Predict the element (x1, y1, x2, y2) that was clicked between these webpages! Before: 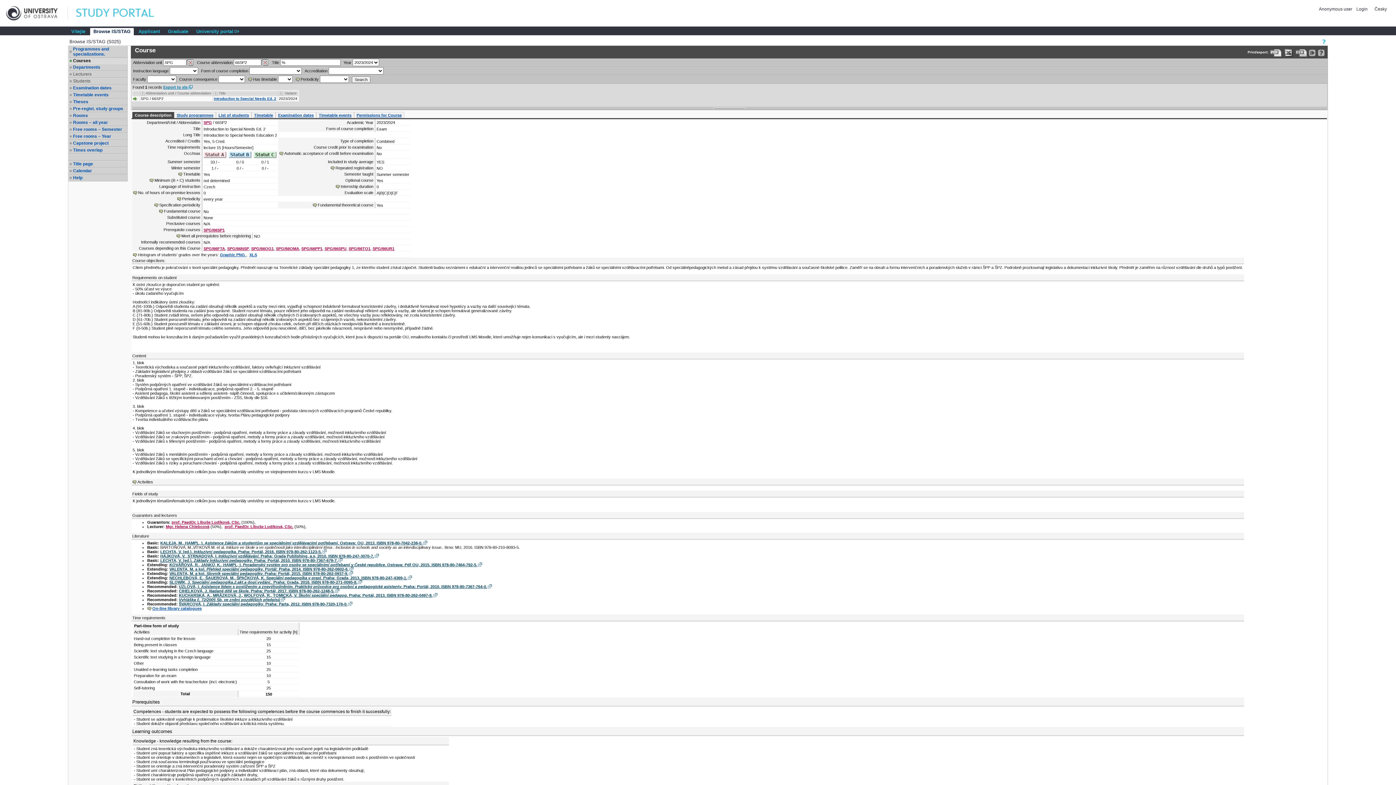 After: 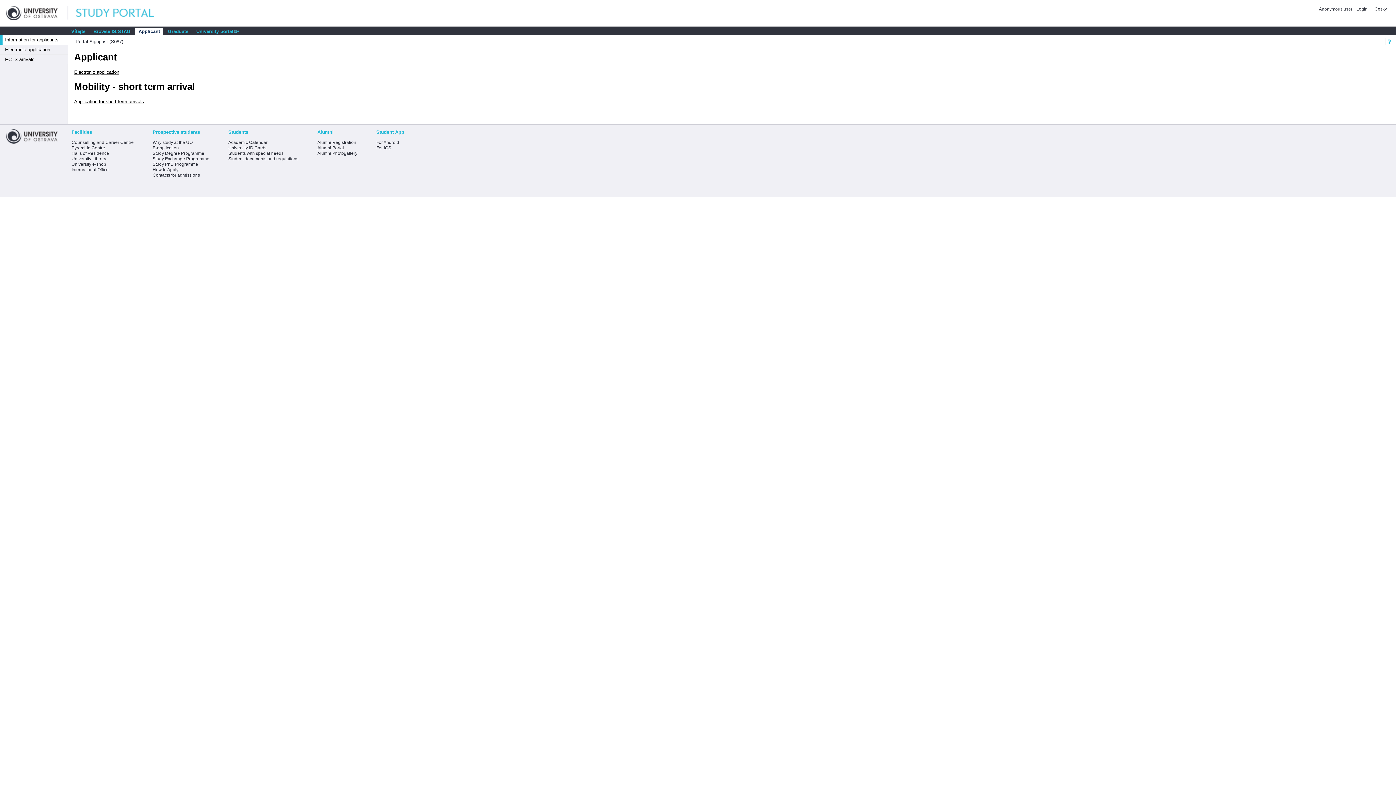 Action: bbox: (135, 28, 163, 35) label: Applicant